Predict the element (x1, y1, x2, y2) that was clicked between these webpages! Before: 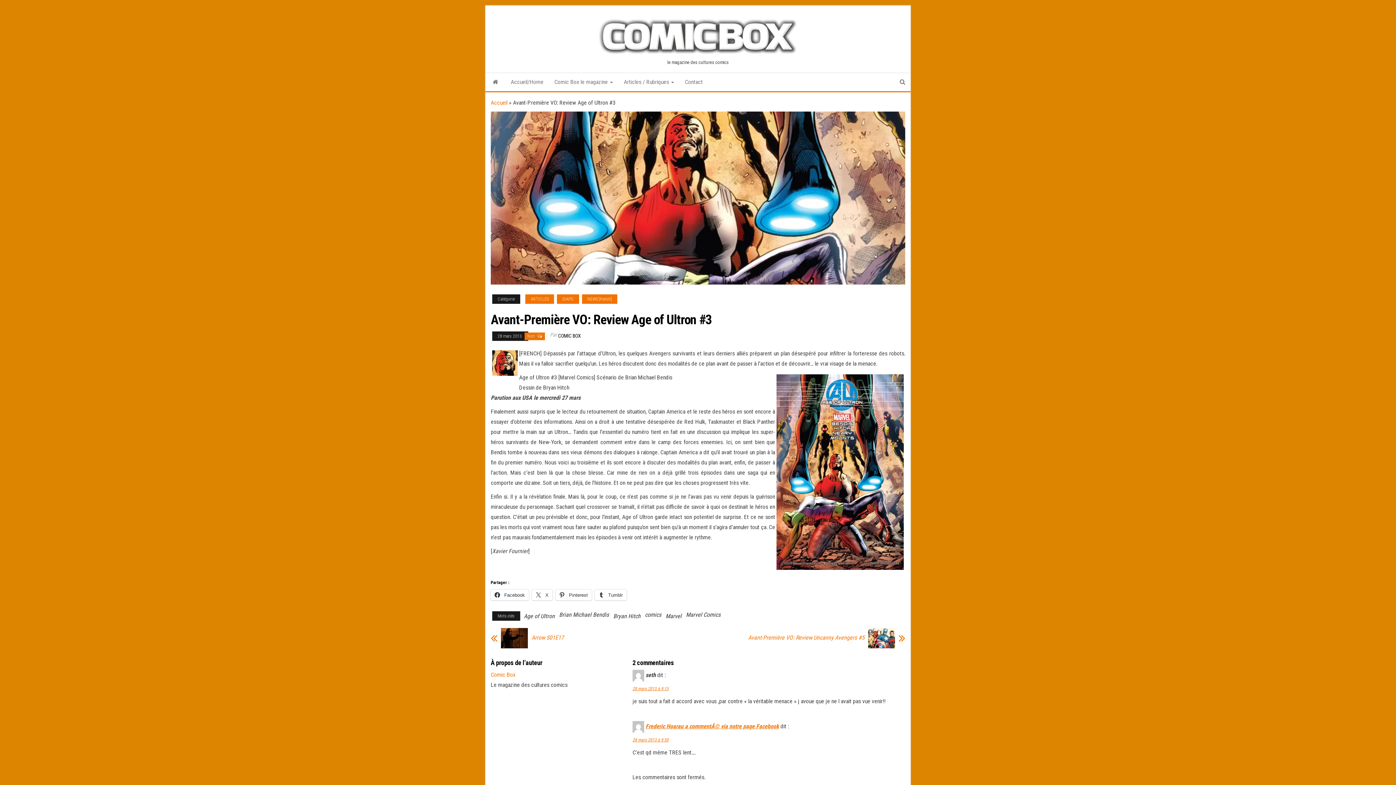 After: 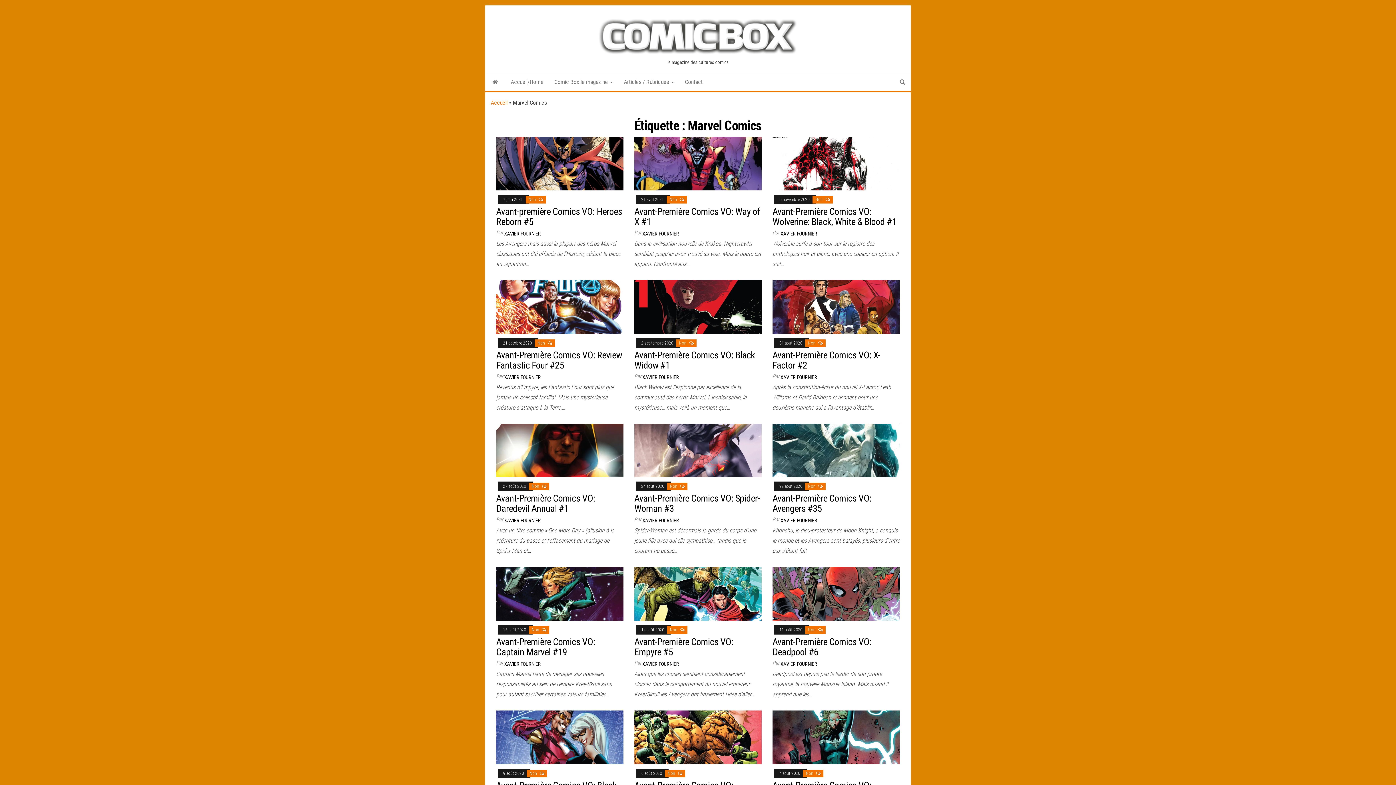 Action: bbox: (686, 611, 720, 618) label: Marvel Comics